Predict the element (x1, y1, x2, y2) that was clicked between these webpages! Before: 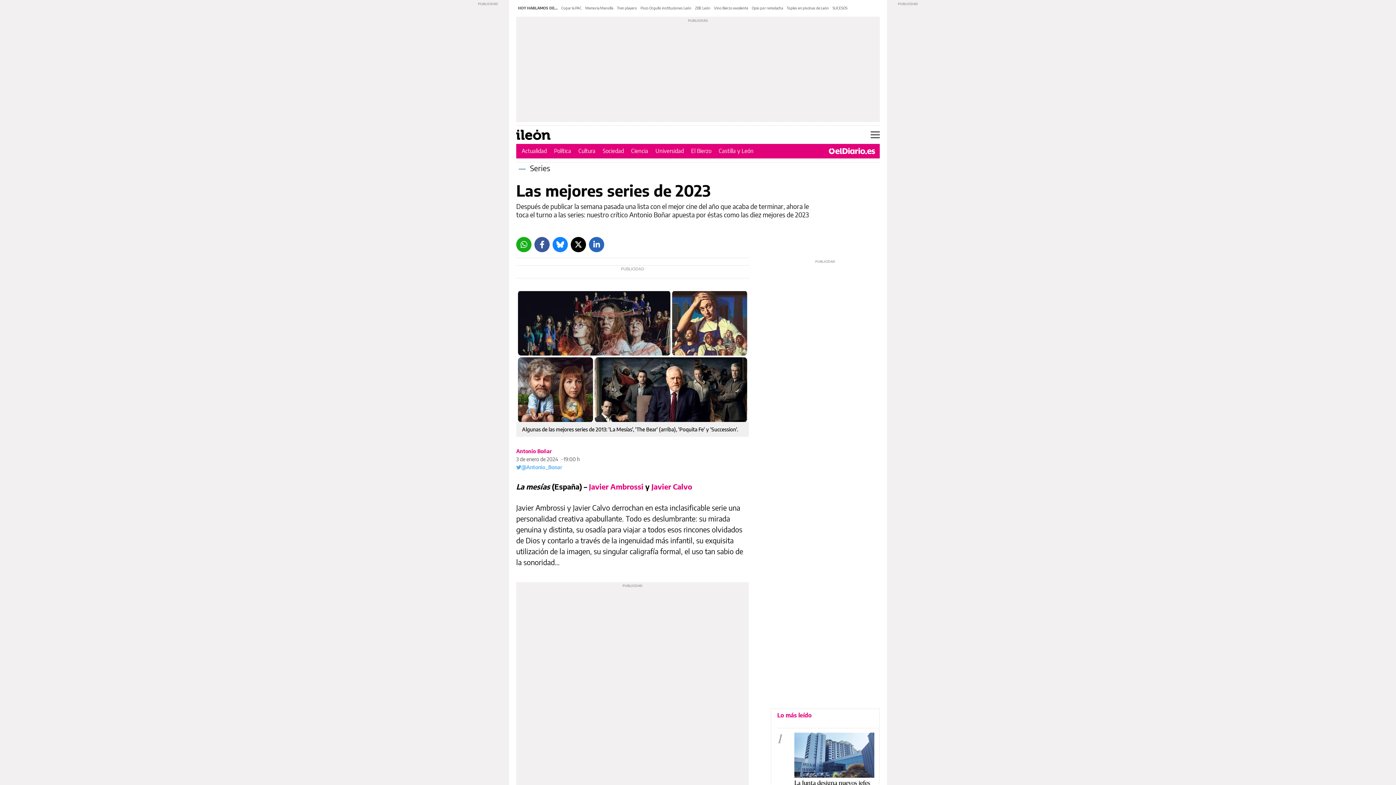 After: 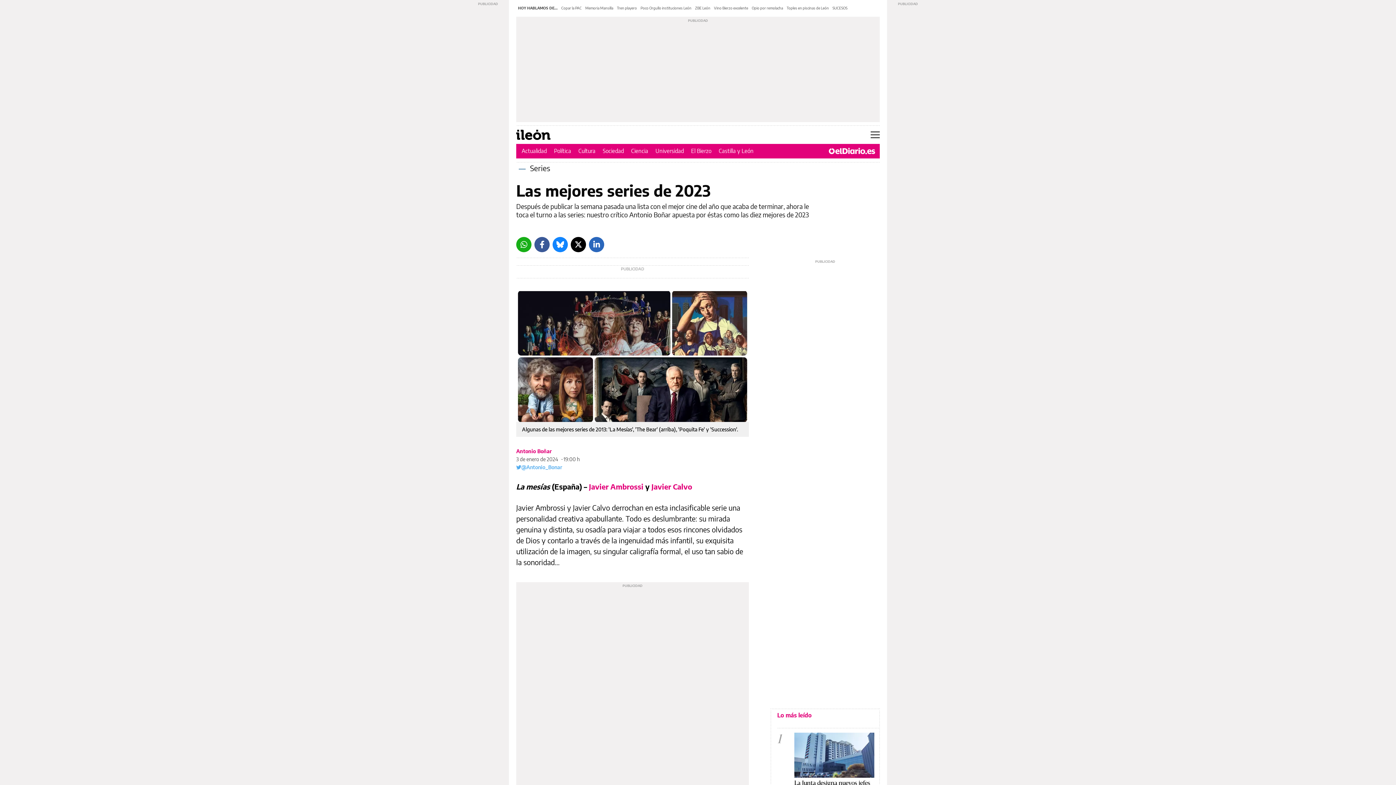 Action: label: Whatsapp bbox: (516, 236, 531, 252)